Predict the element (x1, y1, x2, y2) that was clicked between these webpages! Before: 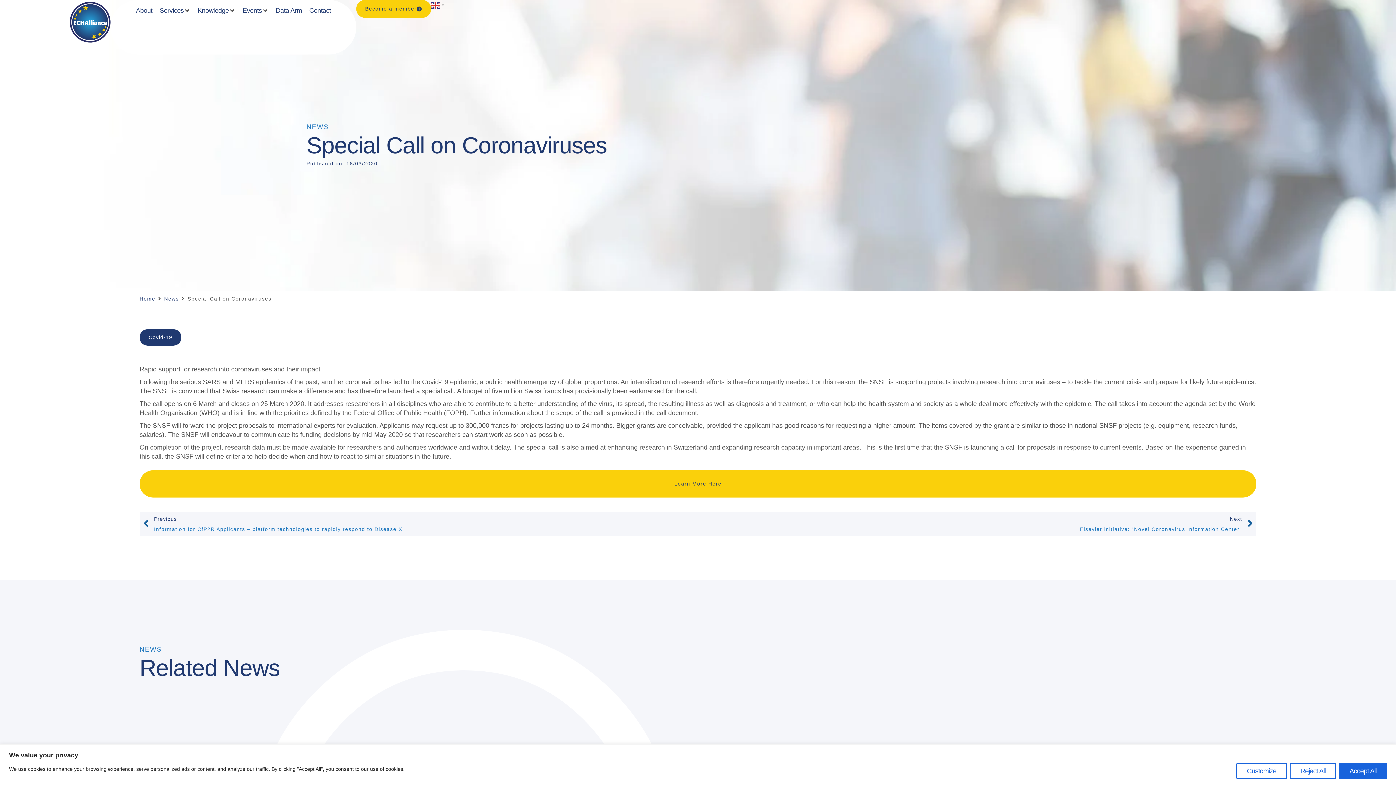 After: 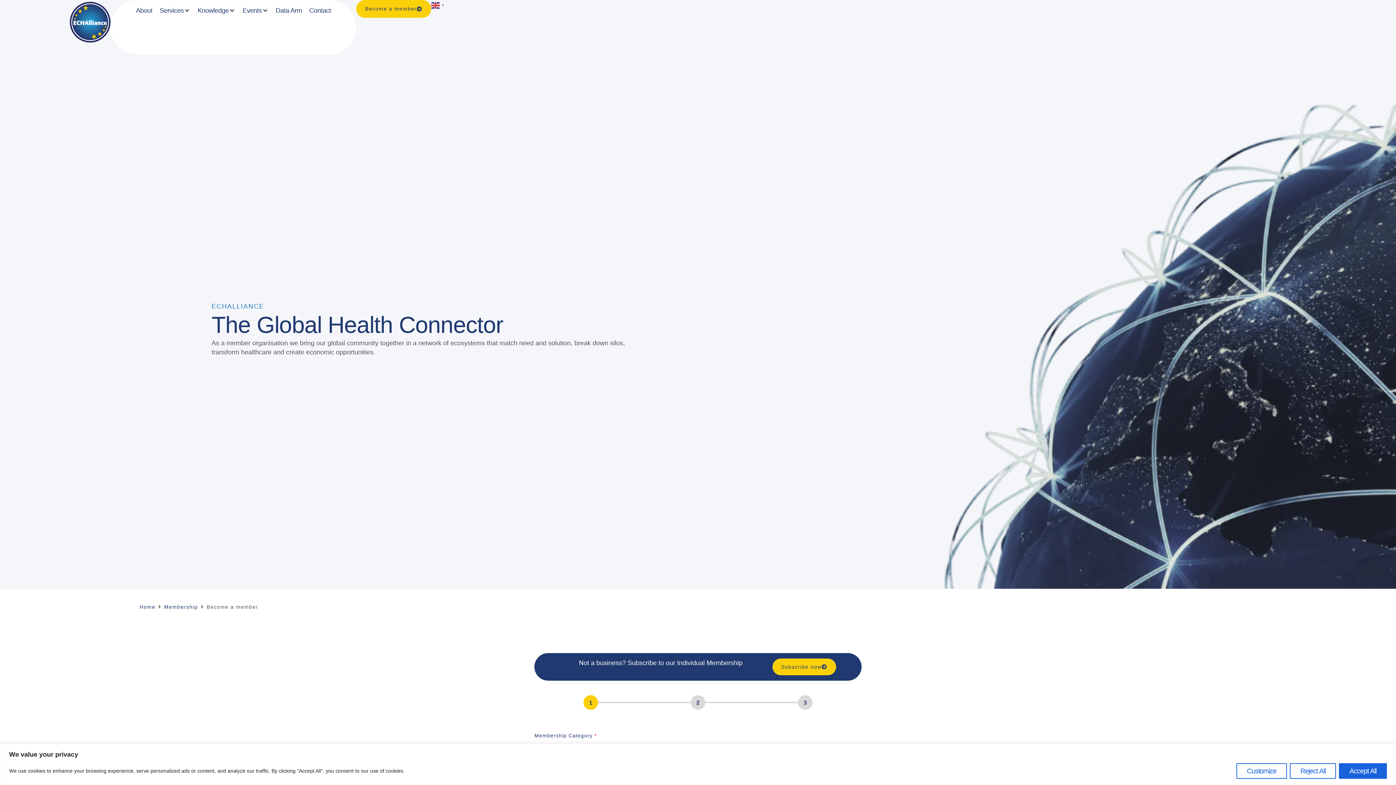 Action: bbox: (356, 0, 431, 17) label: Become a member